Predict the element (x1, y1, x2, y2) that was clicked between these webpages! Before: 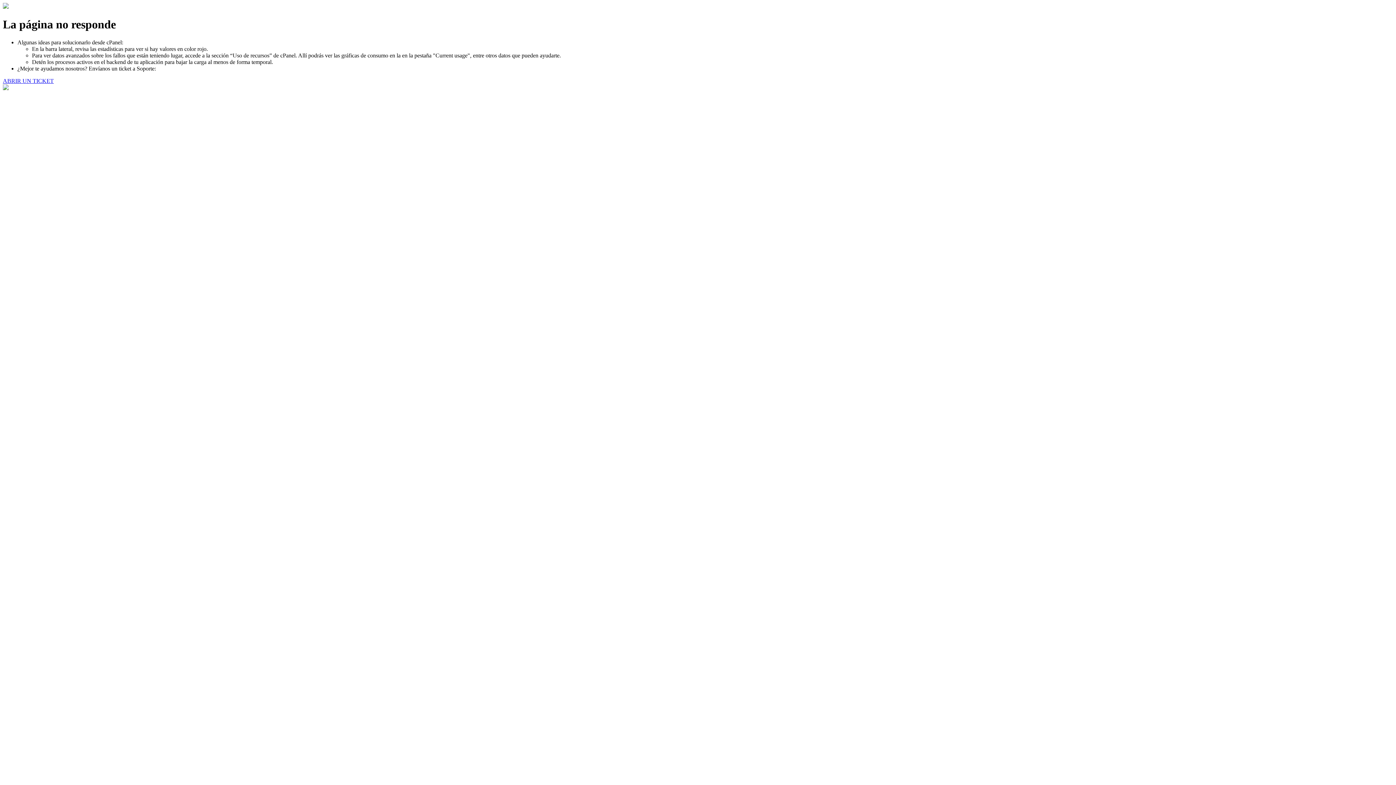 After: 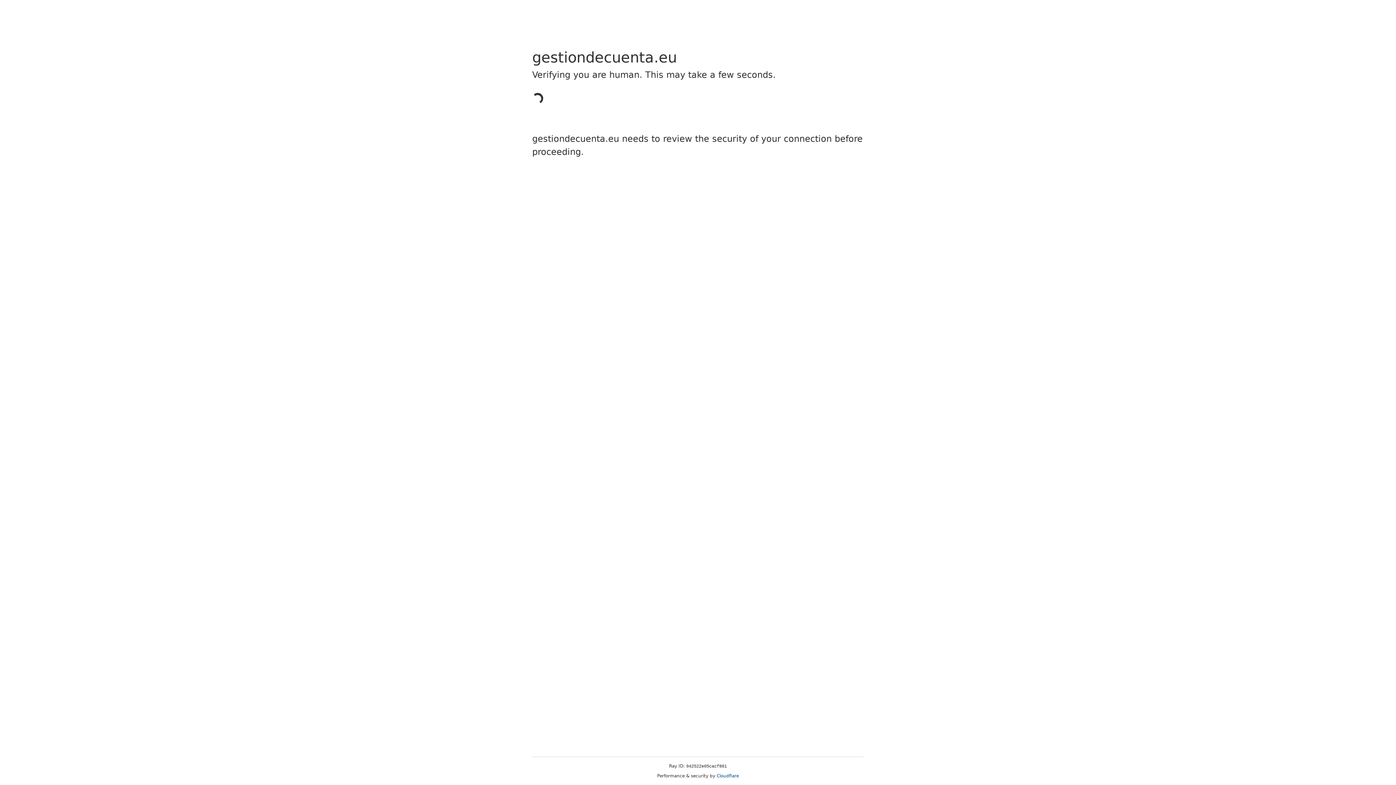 Action: label: ABRIR UN TICKET bbox: (2, 77, 53, 83)